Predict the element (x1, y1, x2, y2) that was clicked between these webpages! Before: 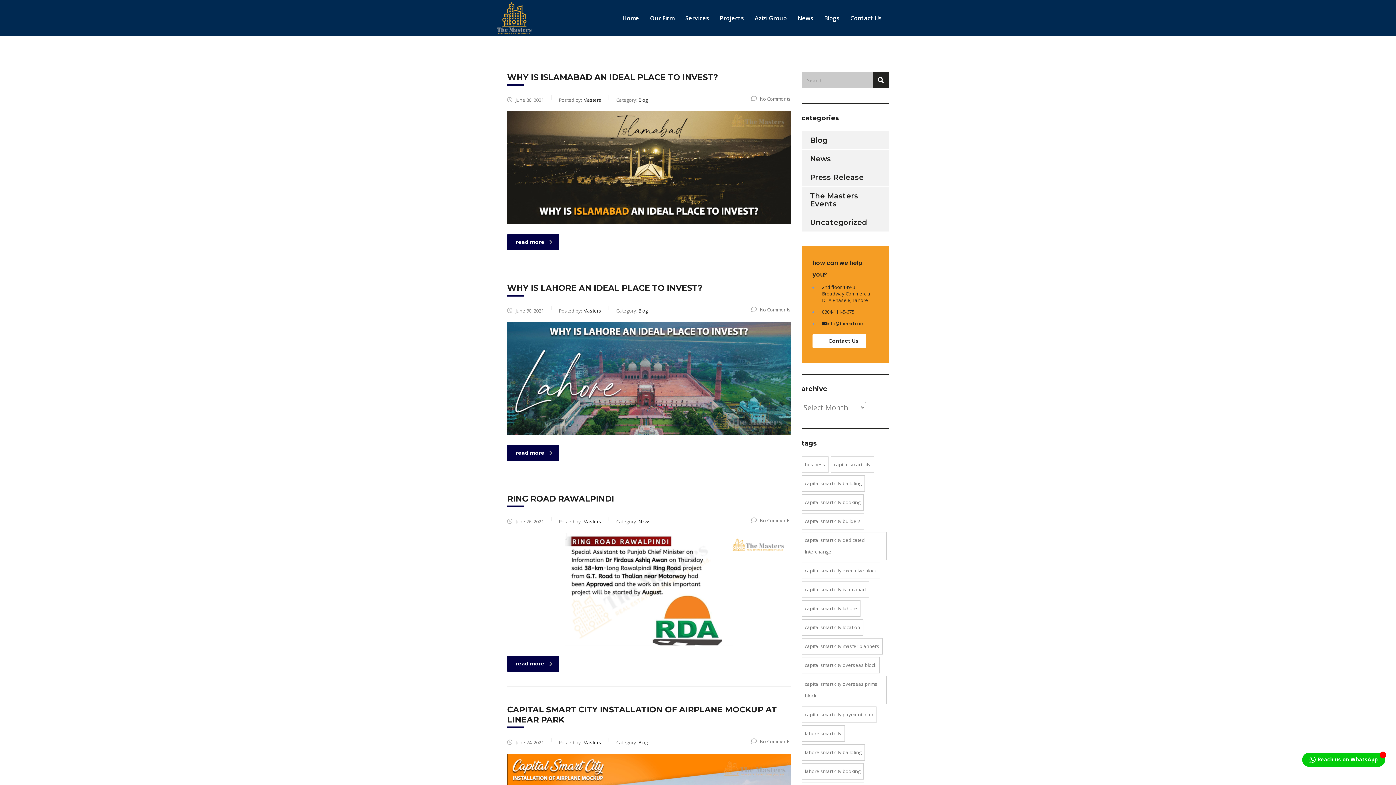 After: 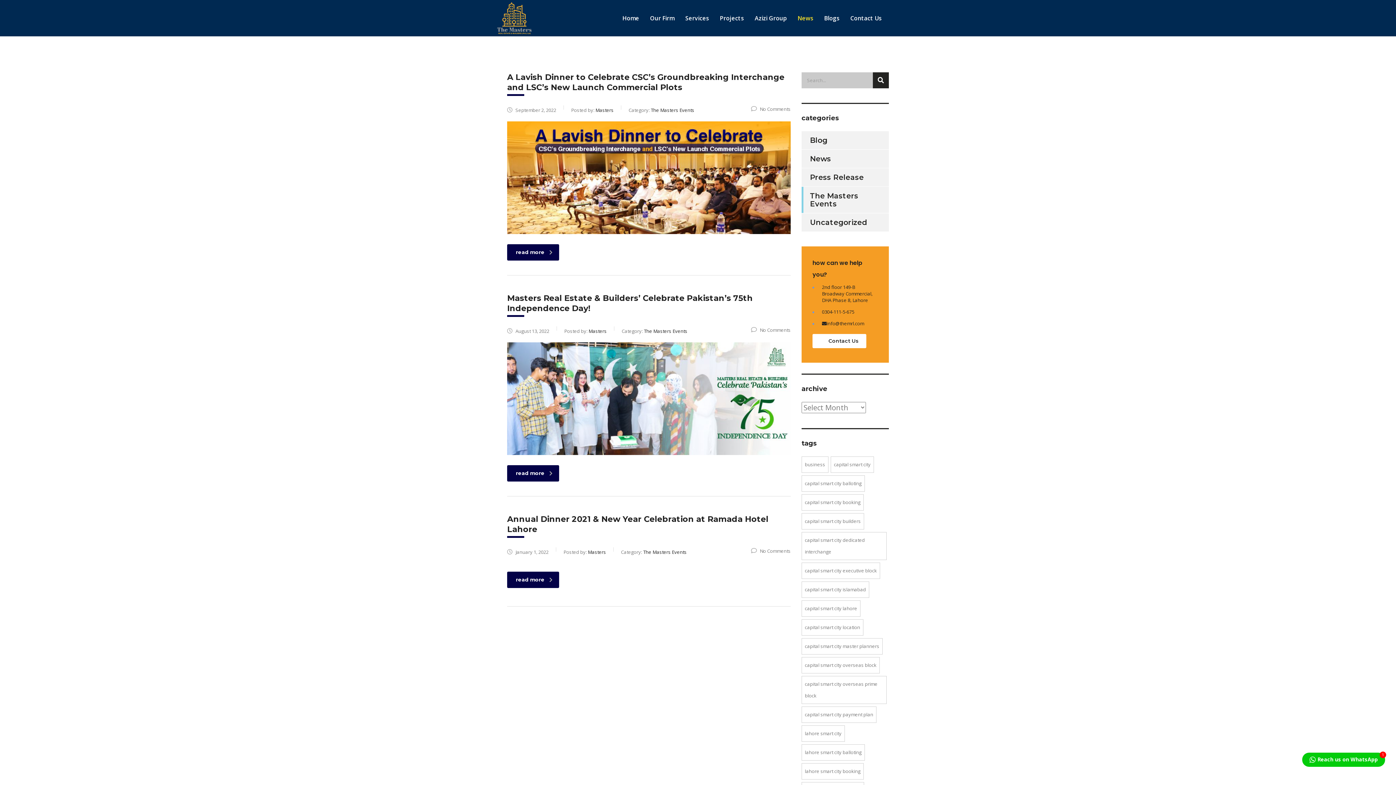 Action: label: The Masters Events bbox: (801, 186, 880, 213)